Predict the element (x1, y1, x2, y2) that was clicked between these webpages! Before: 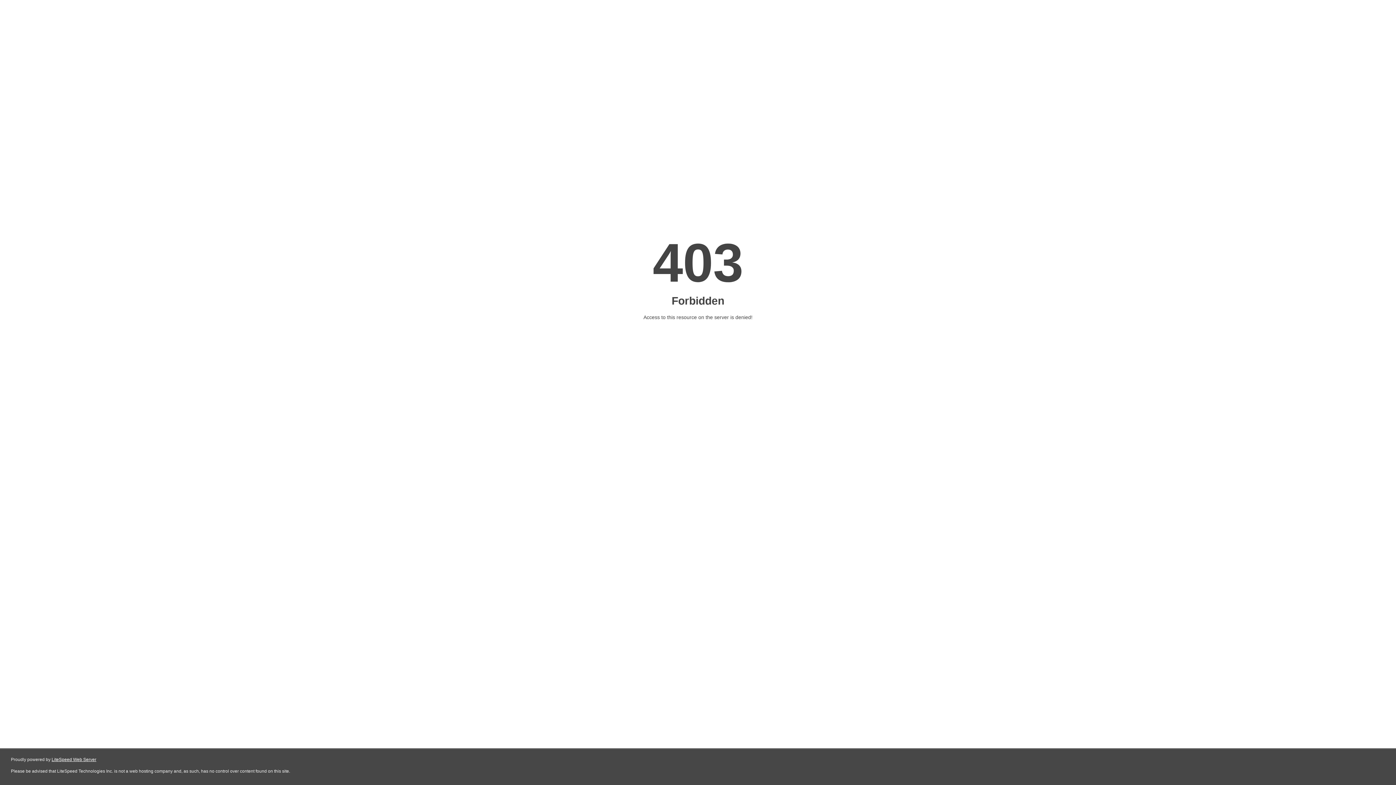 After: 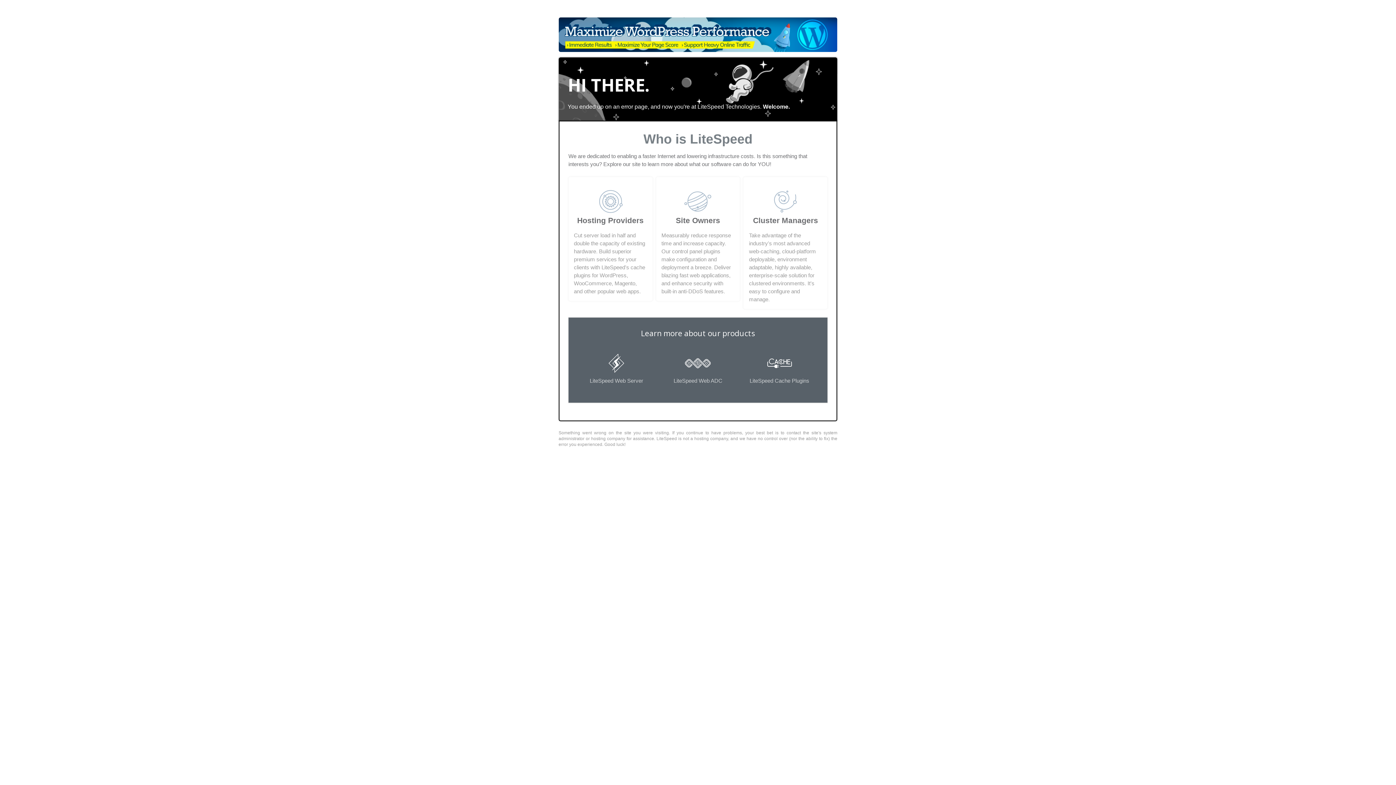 Action: label: LiteSpeed Web Server bbox: (51, 757, 96, 762)